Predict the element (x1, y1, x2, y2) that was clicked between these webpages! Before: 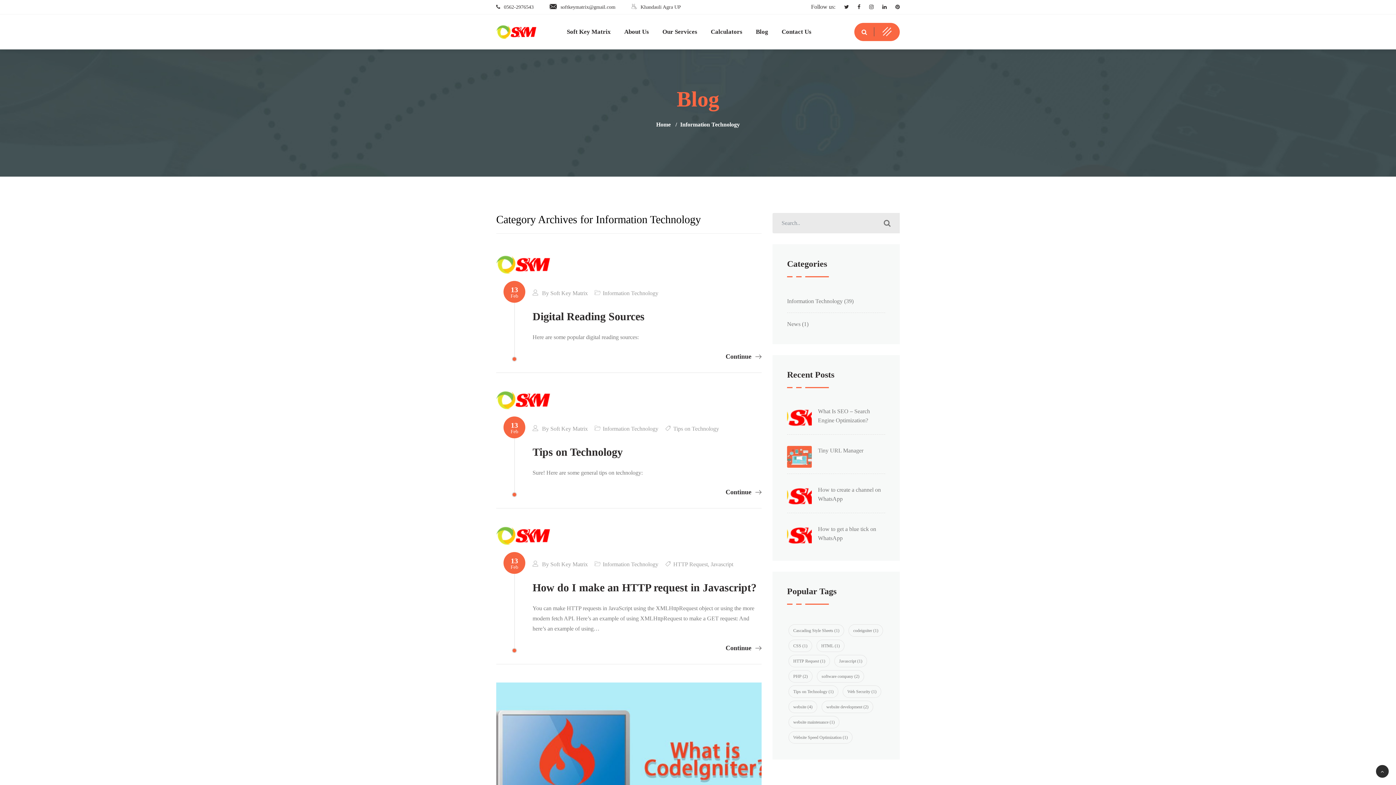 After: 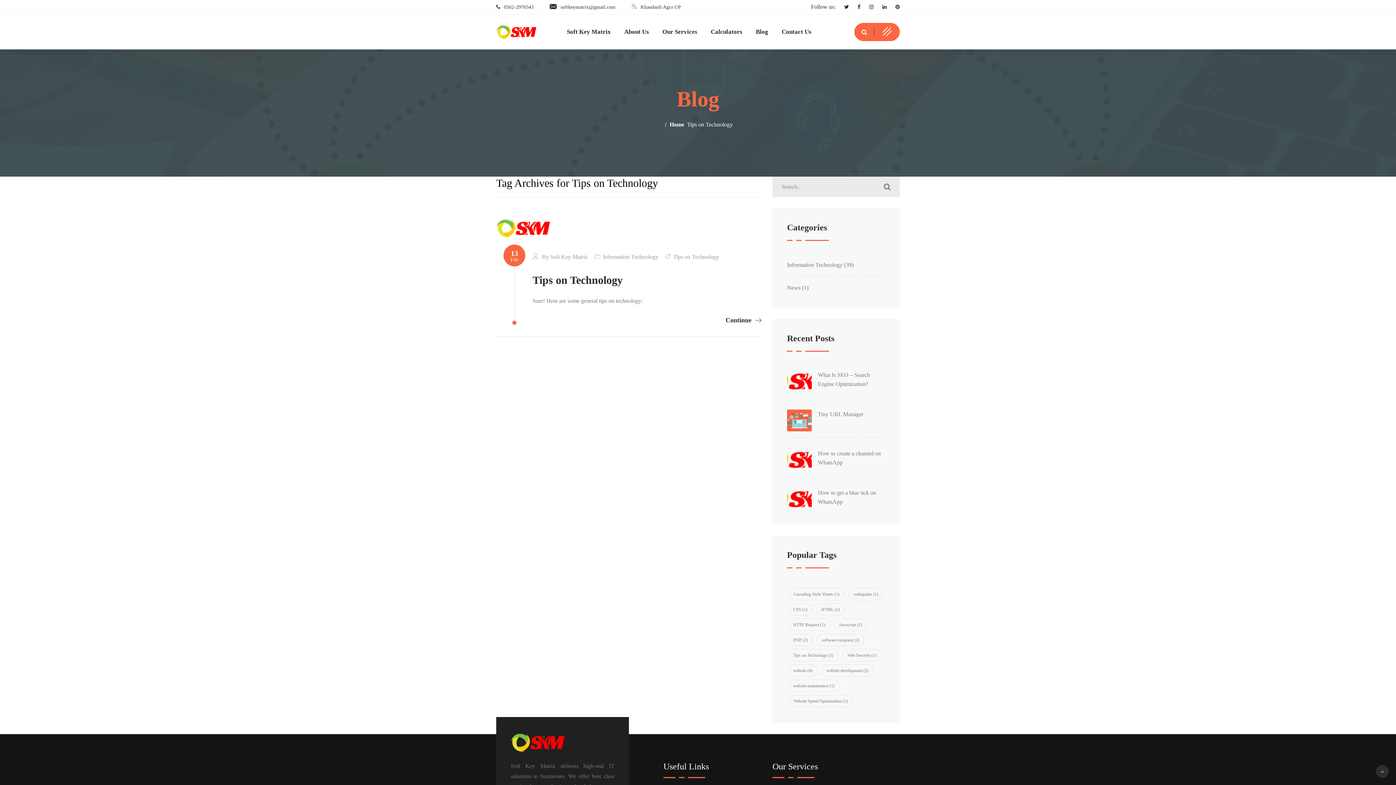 Action: label: Tips on Technology (1 item) bbox: (788, 685, 838, 698)